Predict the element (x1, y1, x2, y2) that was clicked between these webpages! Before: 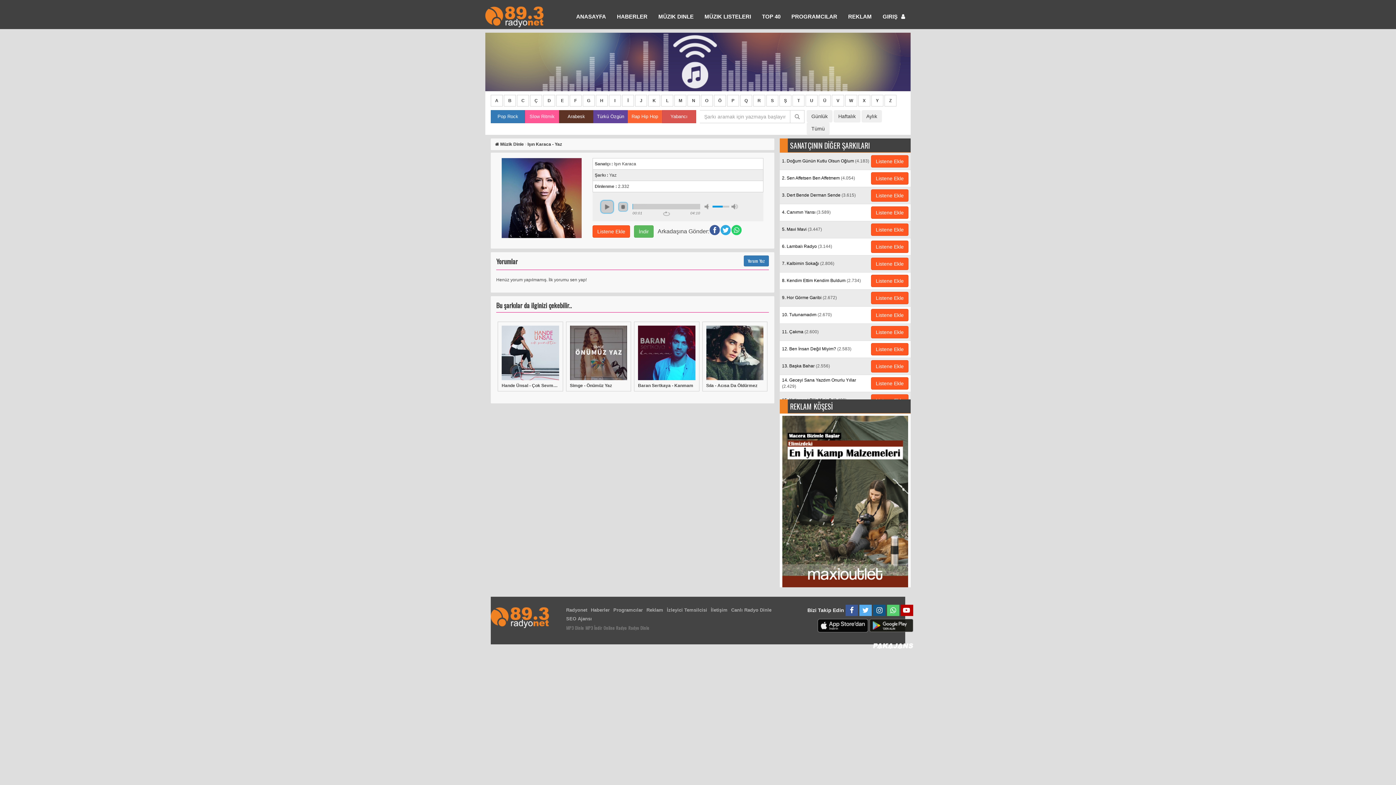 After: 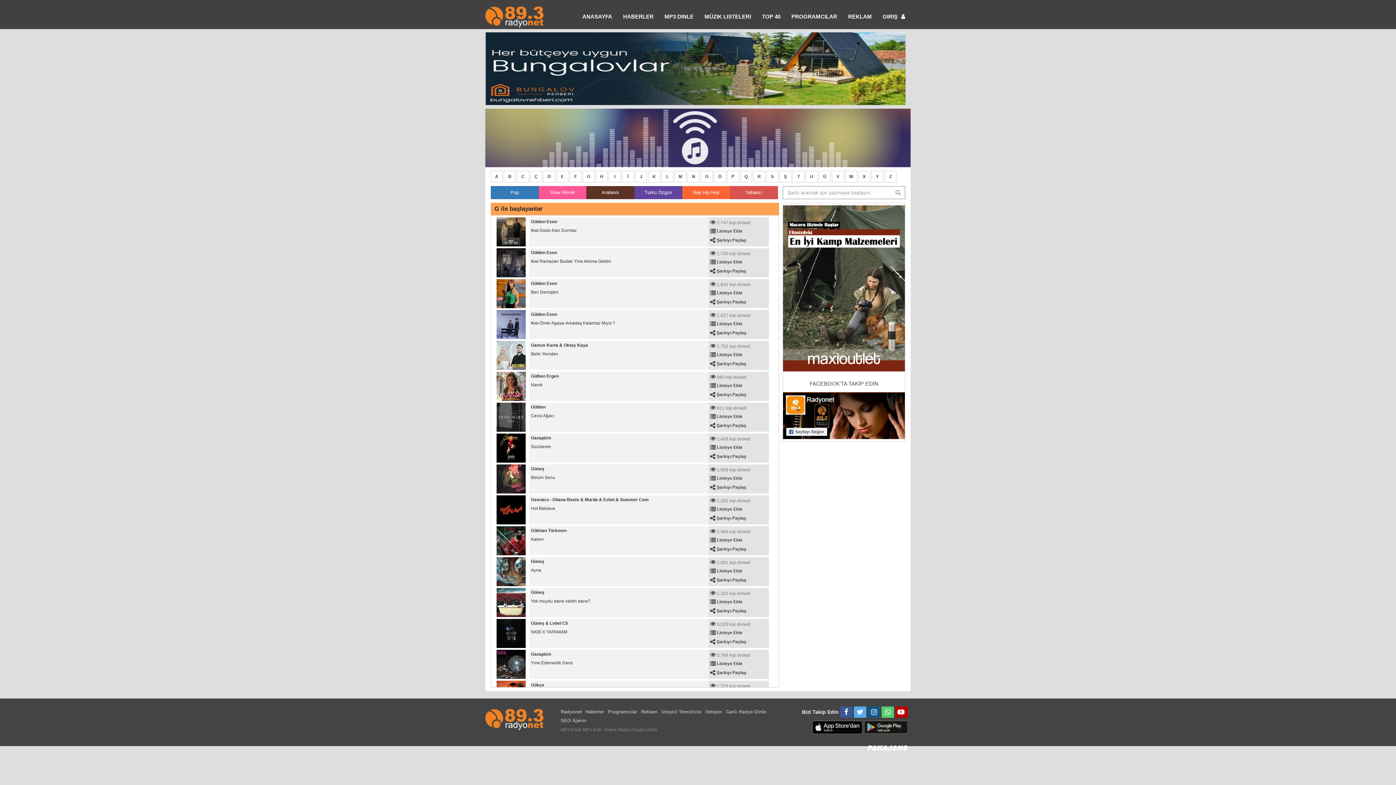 Action: label: G bbox: (582, 94, 594, 106)